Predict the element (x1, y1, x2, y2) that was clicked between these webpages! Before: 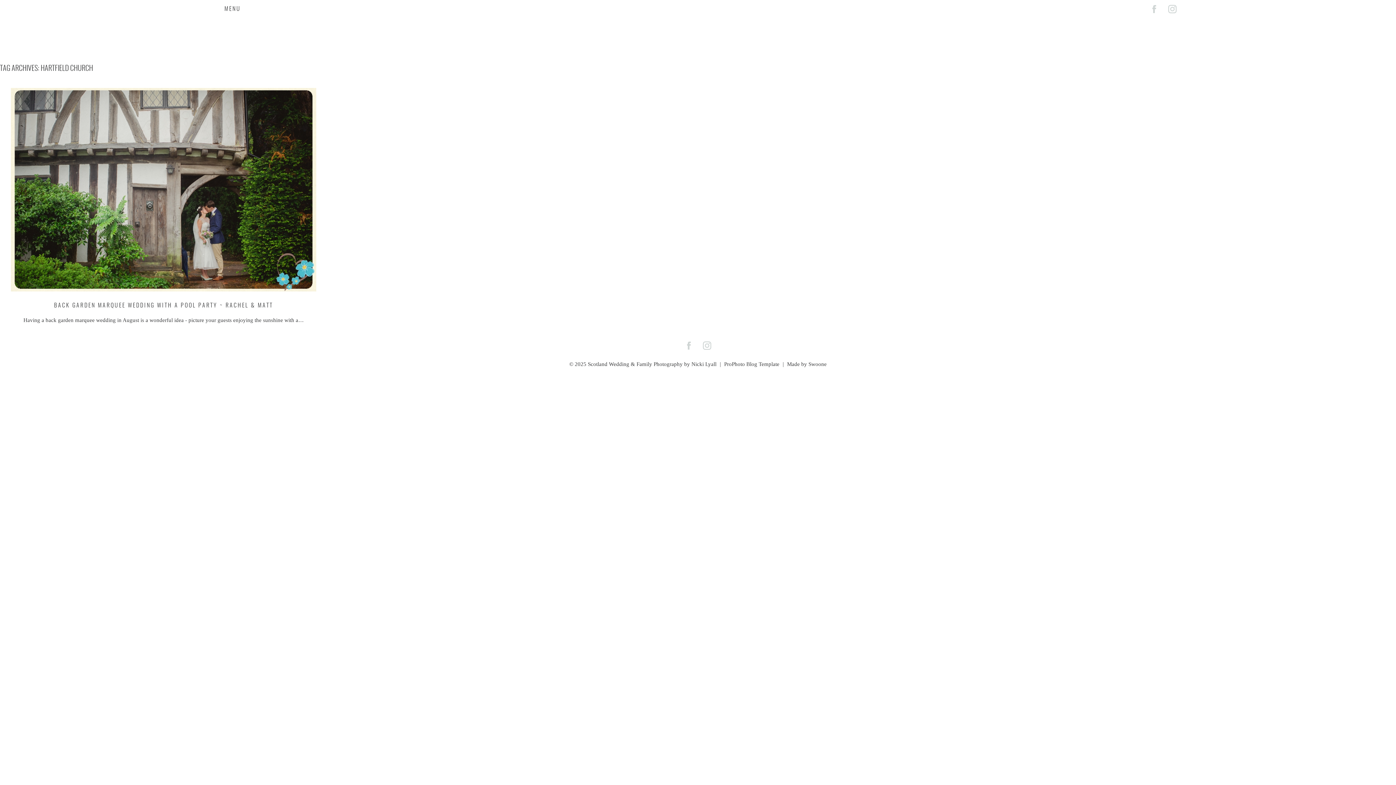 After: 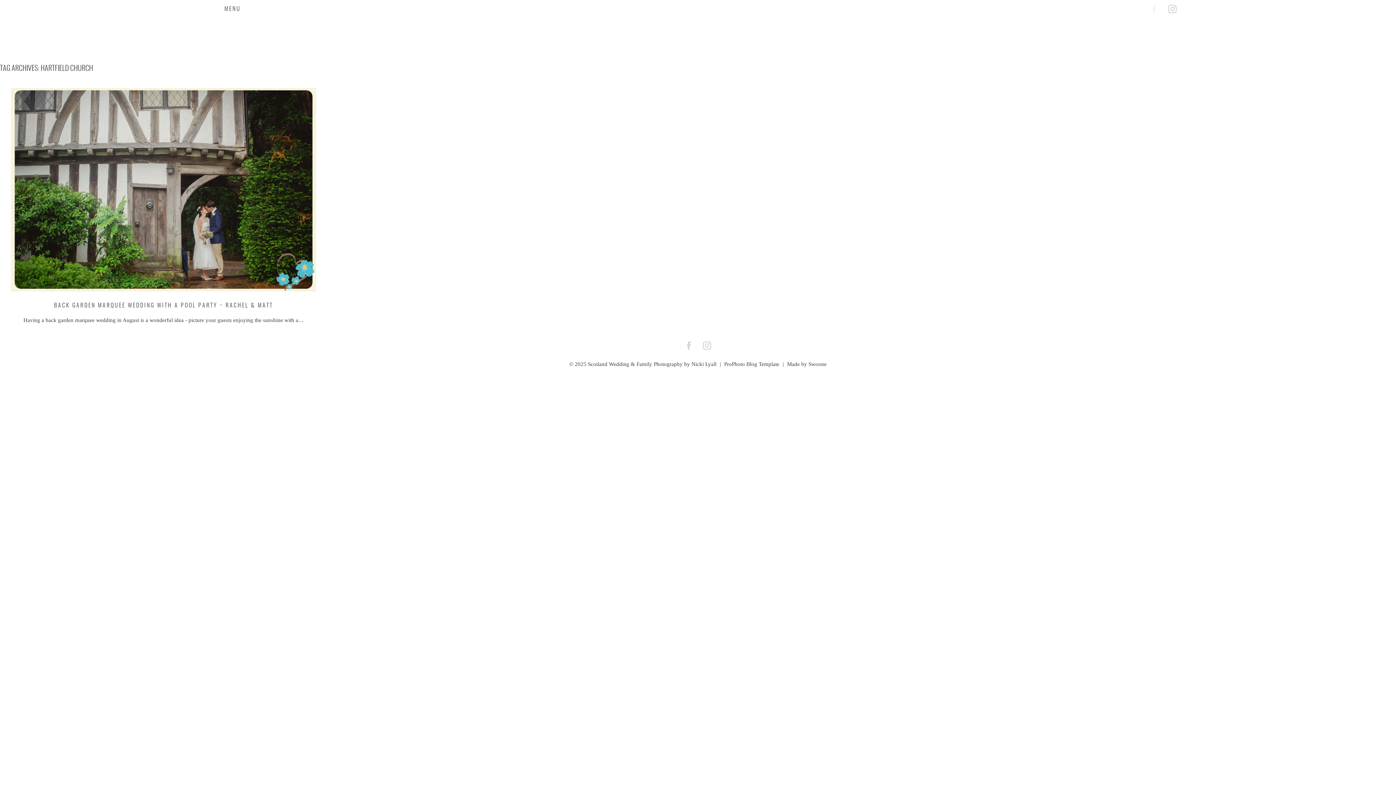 Action: bbox: (1145, 0, 1163, 18)